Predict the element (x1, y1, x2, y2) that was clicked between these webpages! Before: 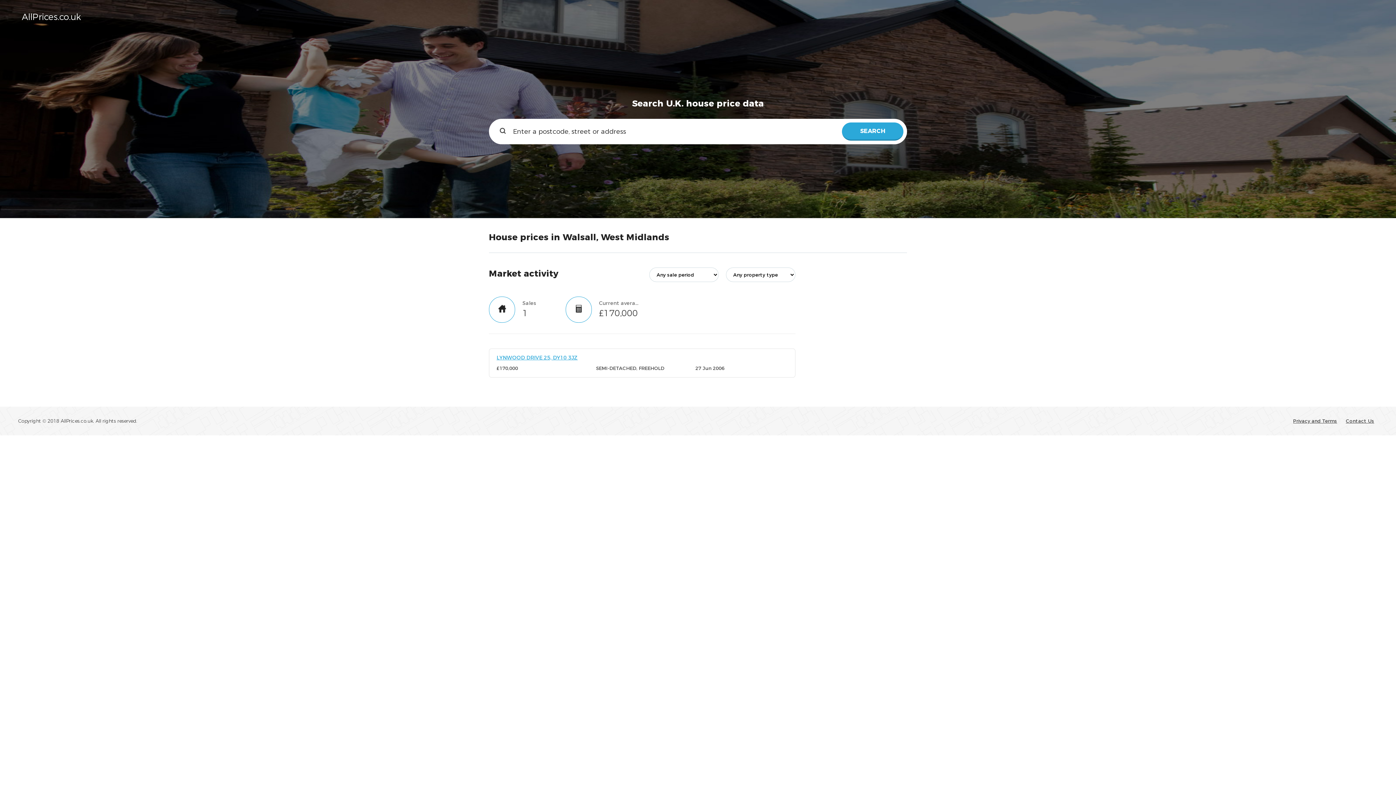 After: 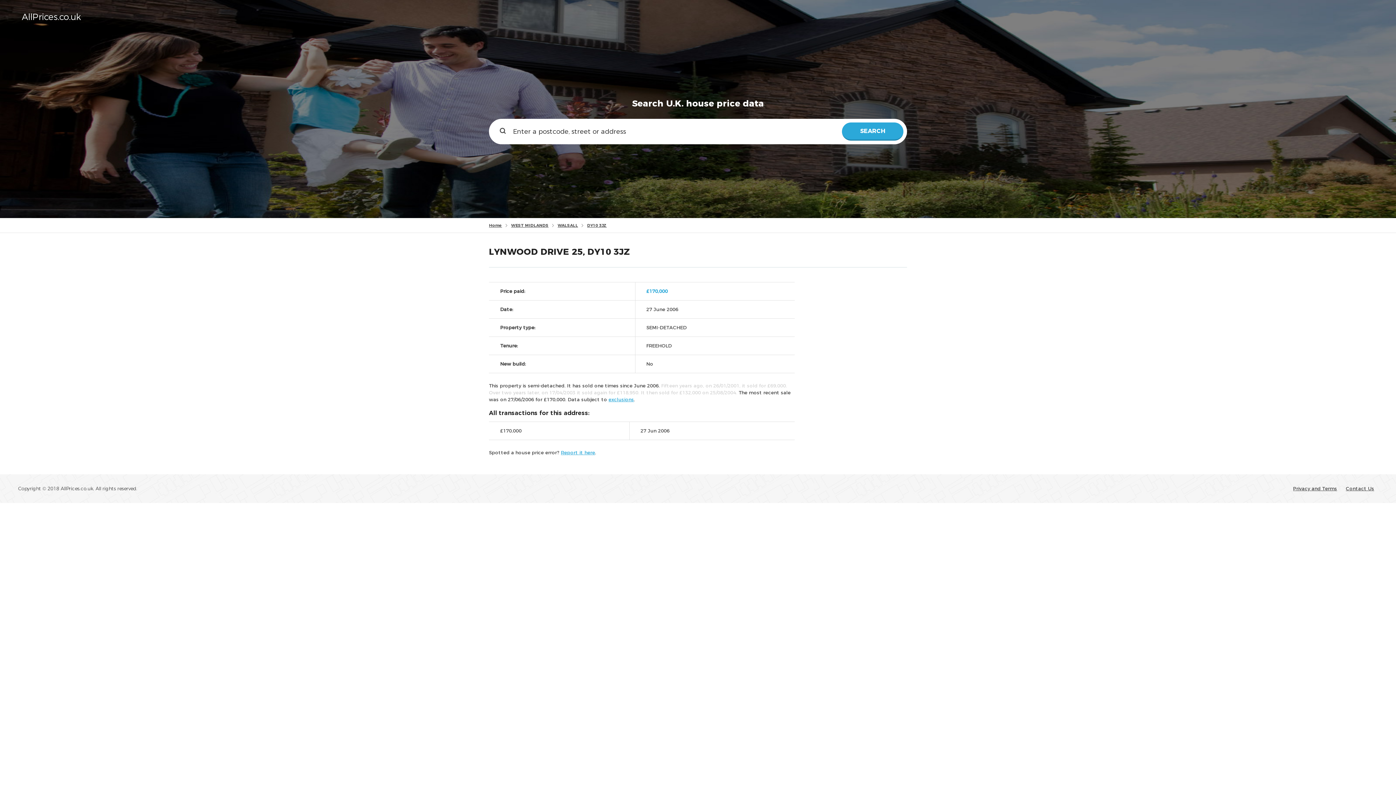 Action: bbox: (496, 354, 577, 361) label: LYNWOOD DRIVE 25, DY10 3JZ